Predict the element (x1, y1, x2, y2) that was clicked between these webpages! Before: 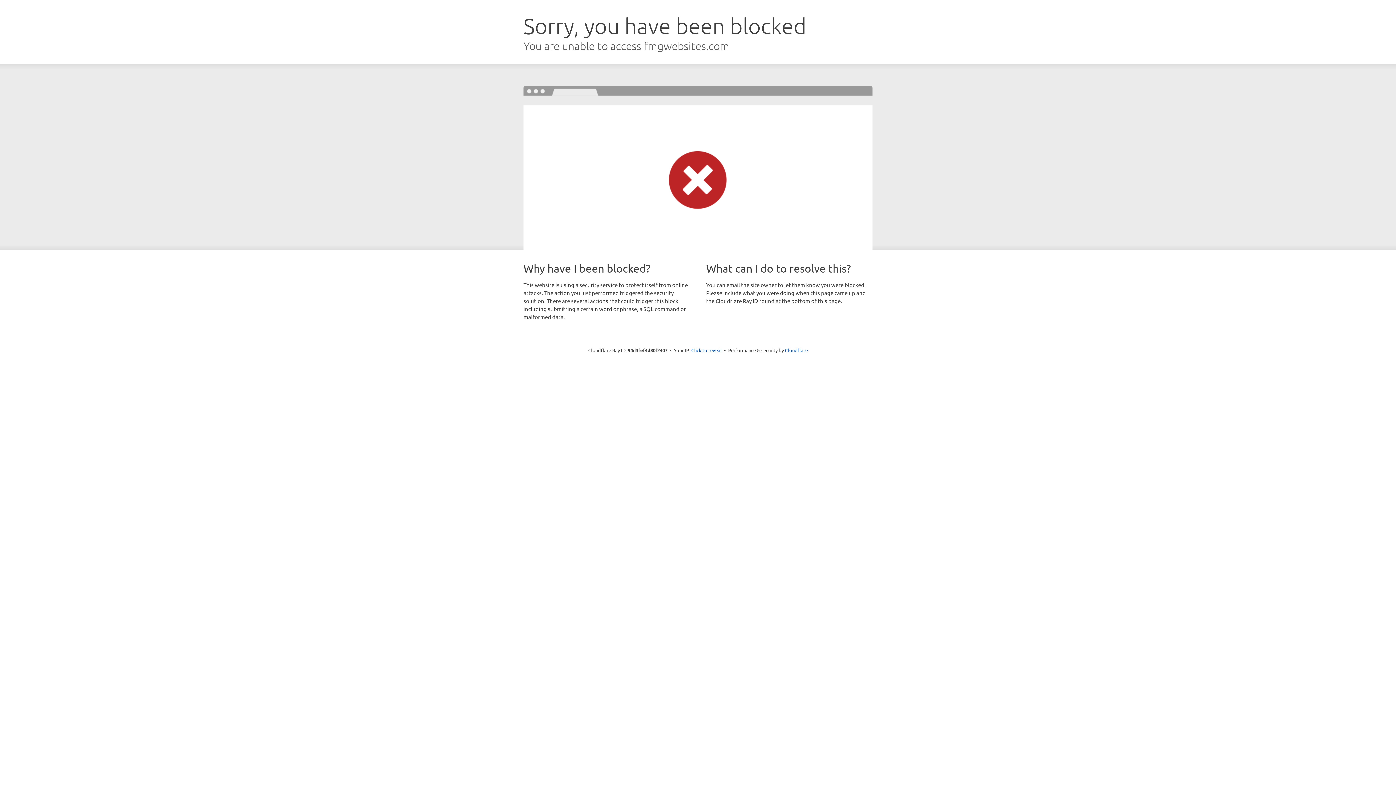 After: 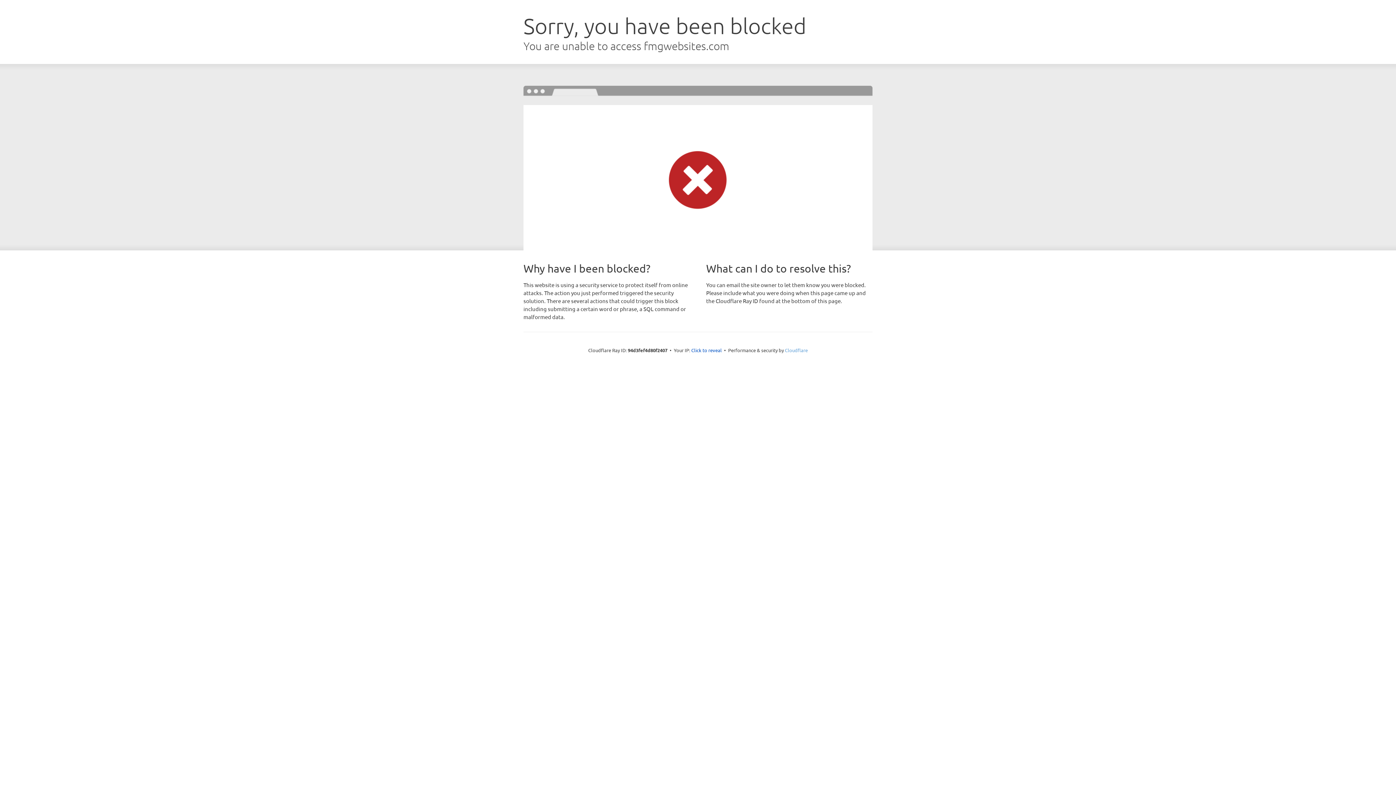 Action: bbox: (785, 347, 808, 353) label: Cloudflare